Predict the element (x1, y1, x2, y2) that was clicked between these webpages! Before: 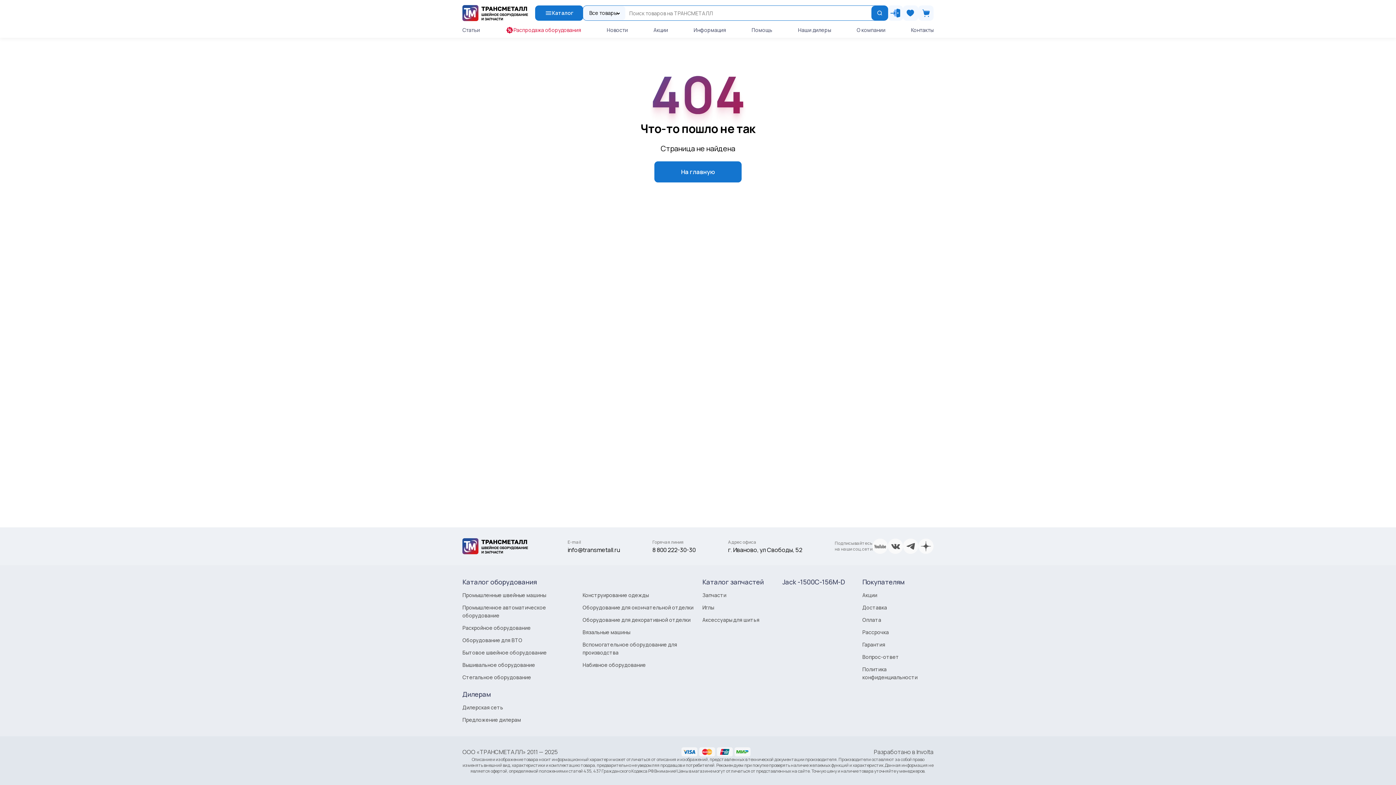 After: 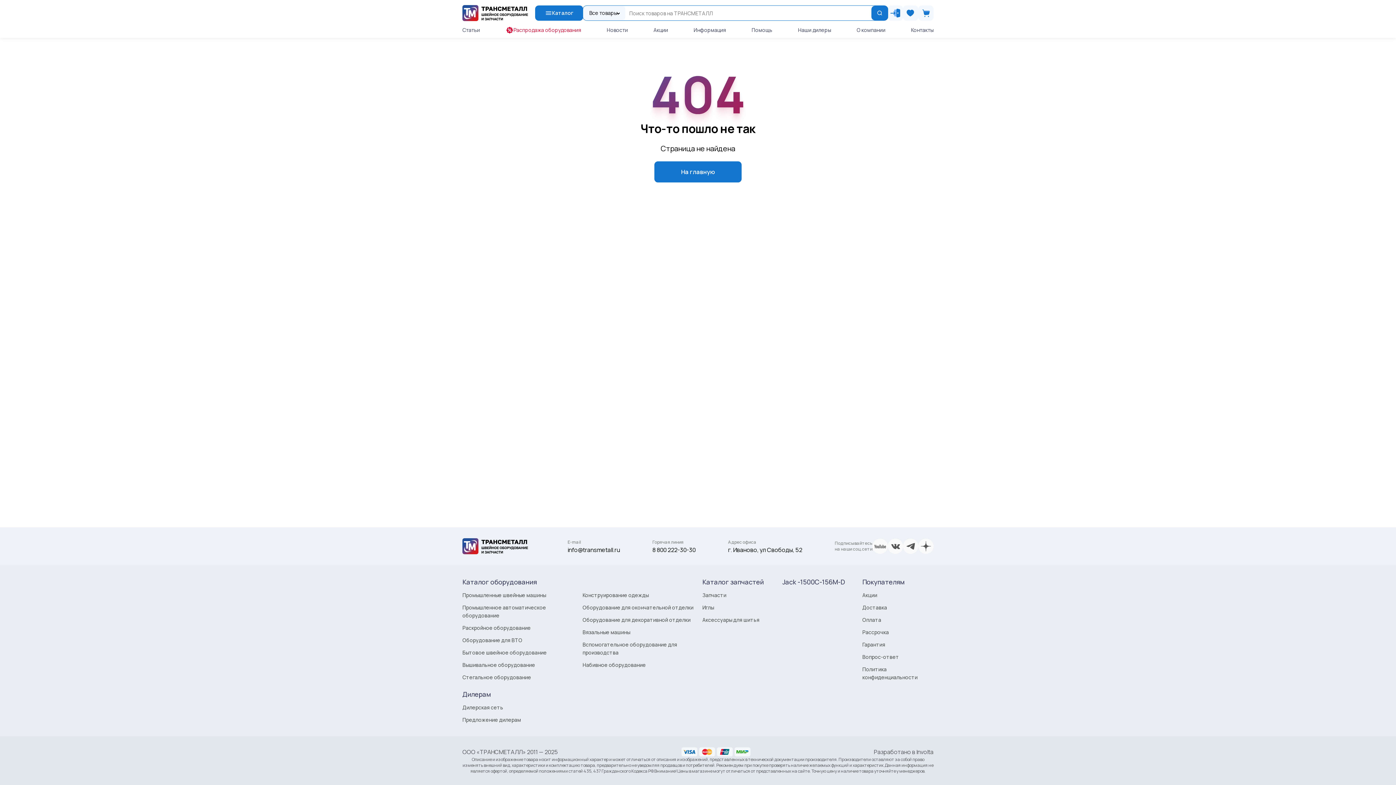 Action: bbox: (871, 5, 888, 20)